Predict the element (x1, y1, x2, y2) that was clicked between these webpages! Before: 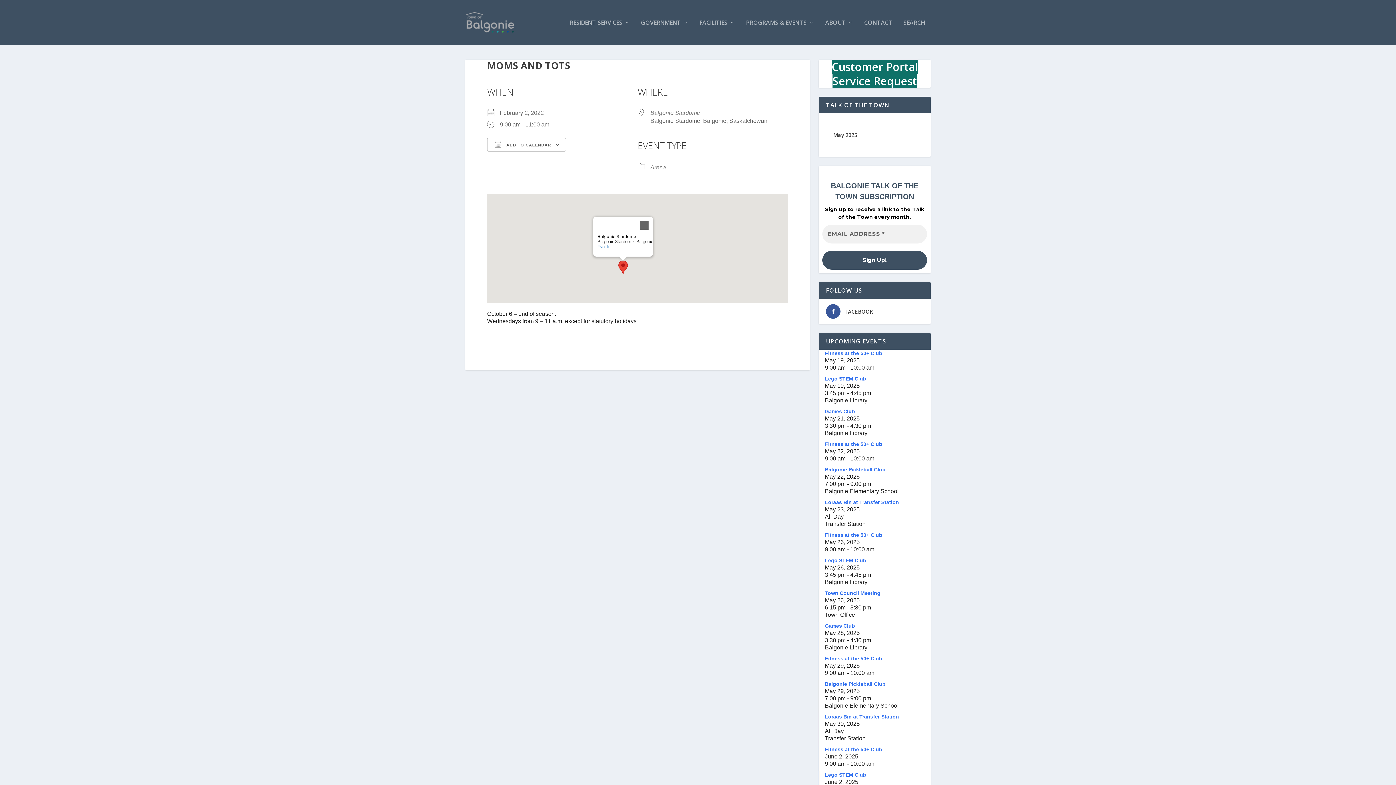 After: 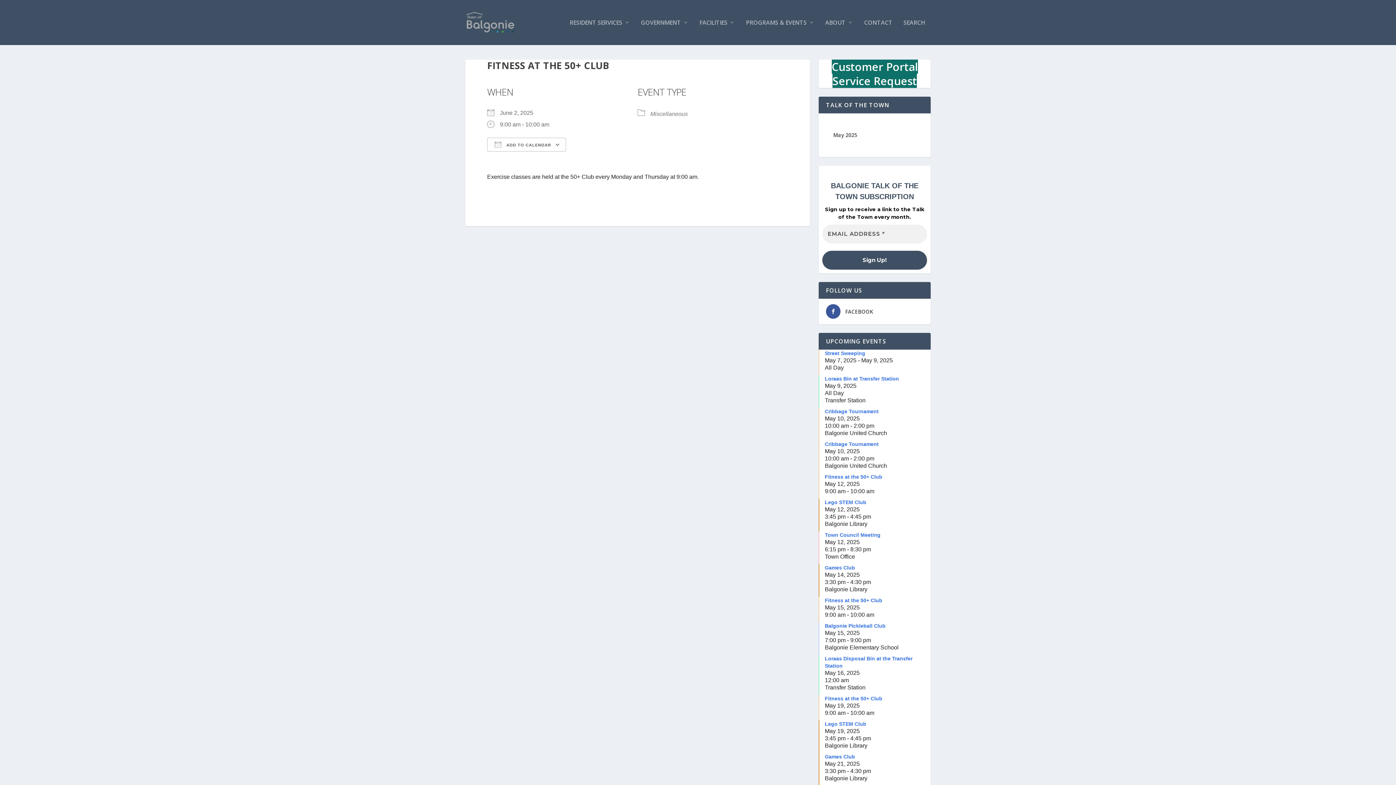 Action: bbox: (825, 746, 882, 752) label: Fitness at the 50+ Club